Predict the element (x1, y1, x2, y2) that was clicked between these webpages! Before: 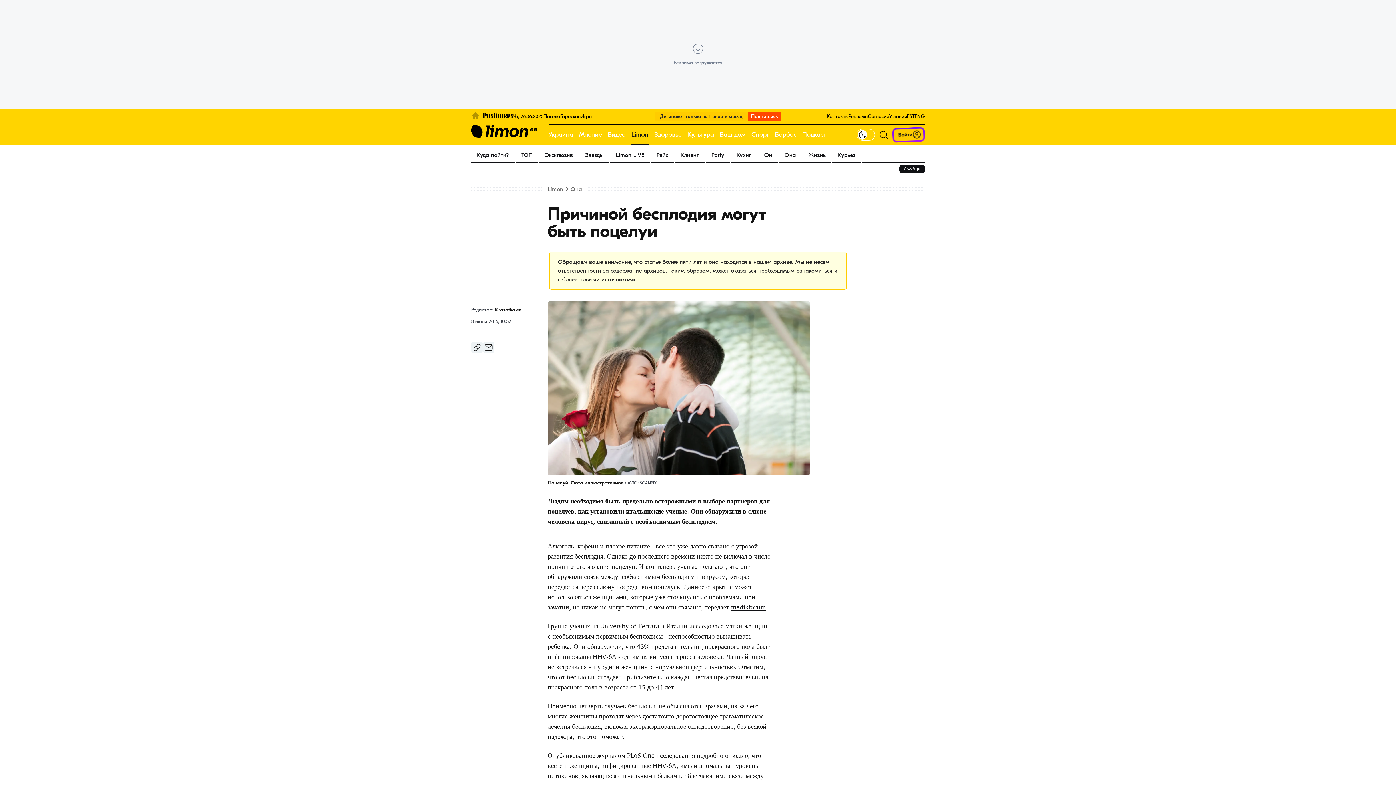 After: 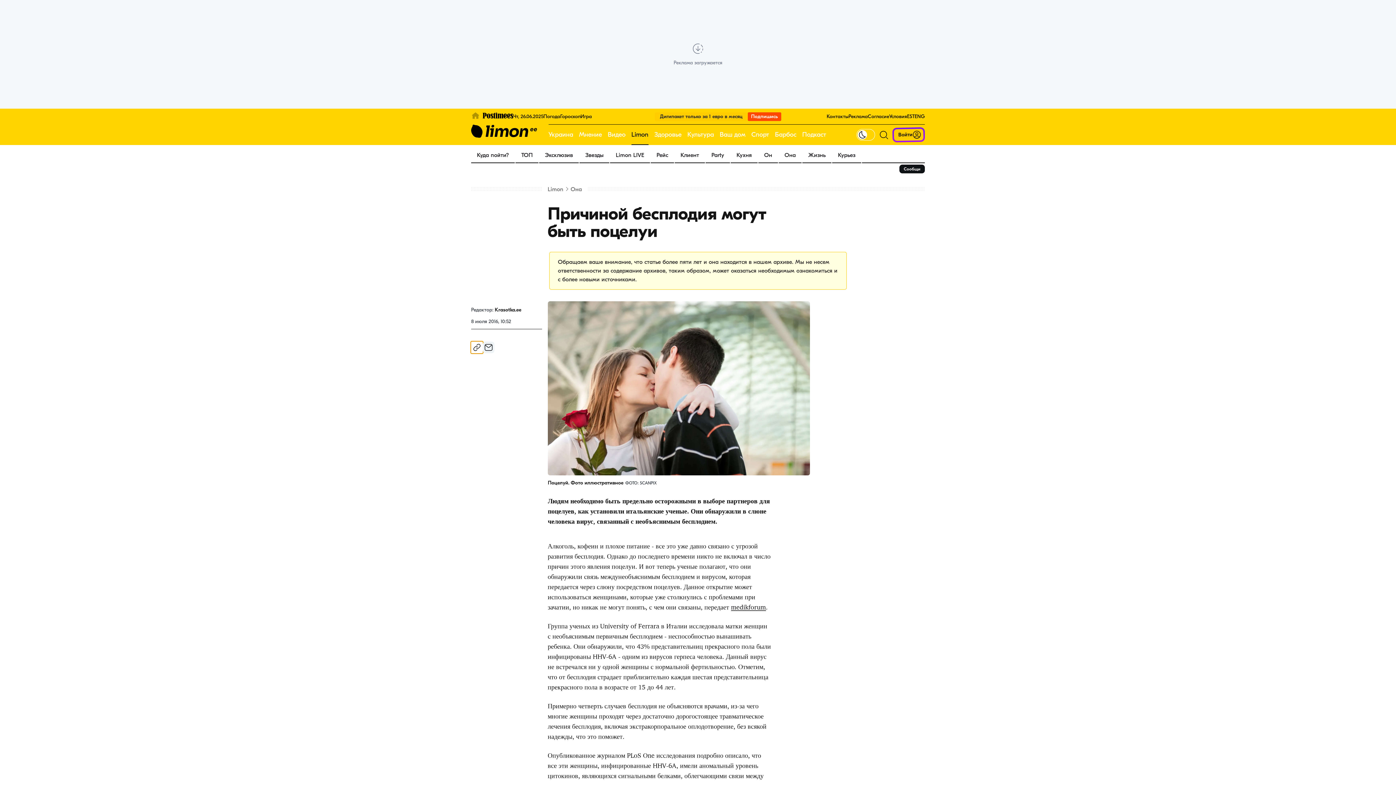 Action: bbox: (471, 341, 482, 353) label: Копировать